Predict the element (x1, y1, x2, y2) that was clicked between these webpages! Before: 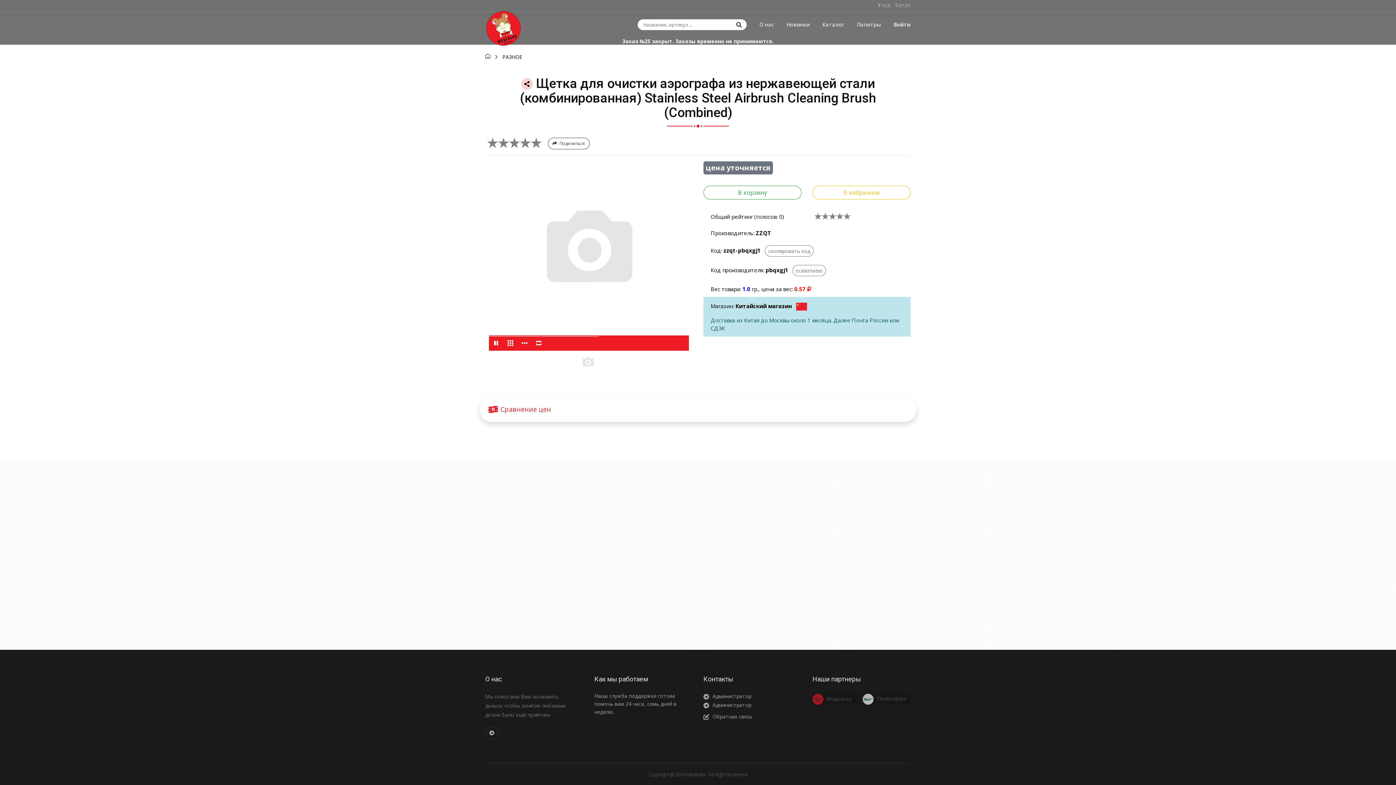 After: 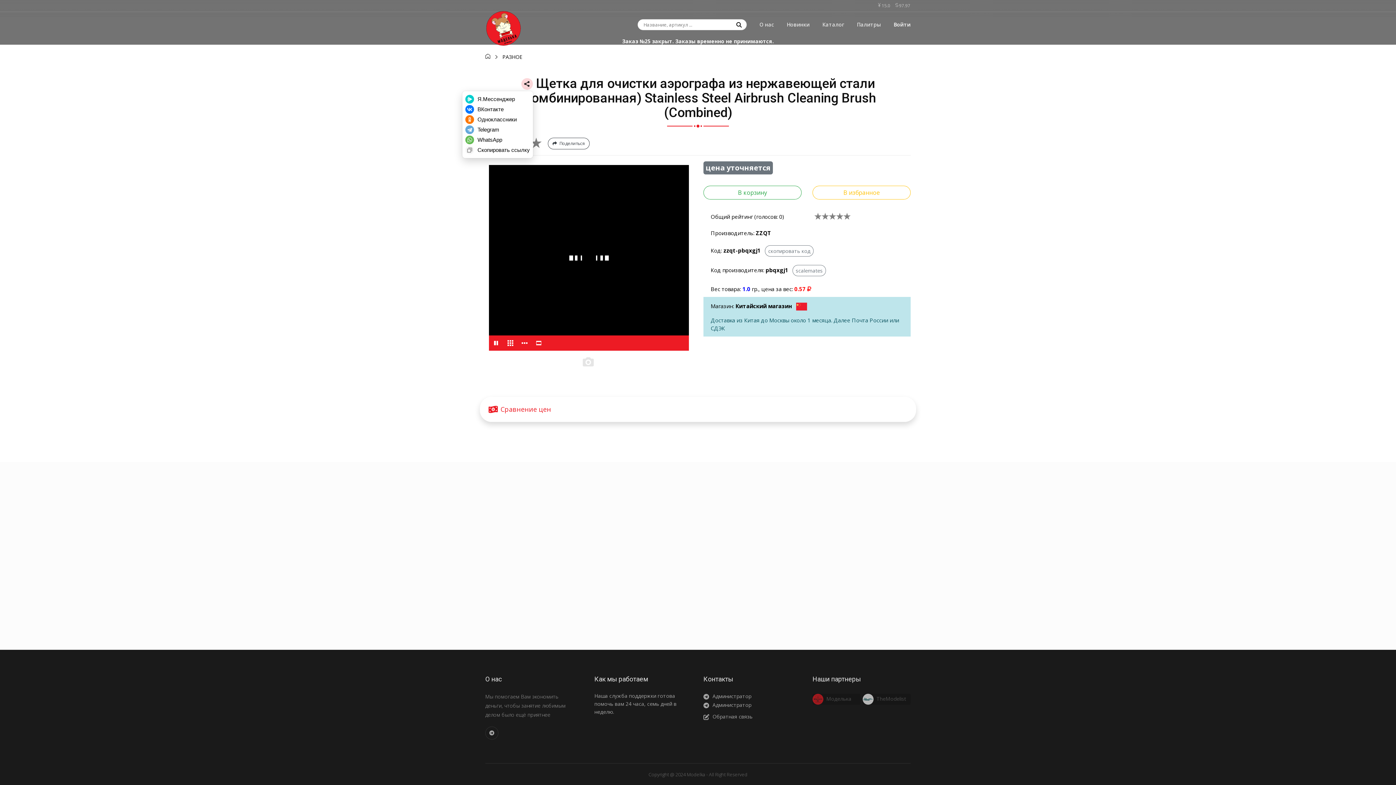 Action: bbox: (521, 78, 532, 89)